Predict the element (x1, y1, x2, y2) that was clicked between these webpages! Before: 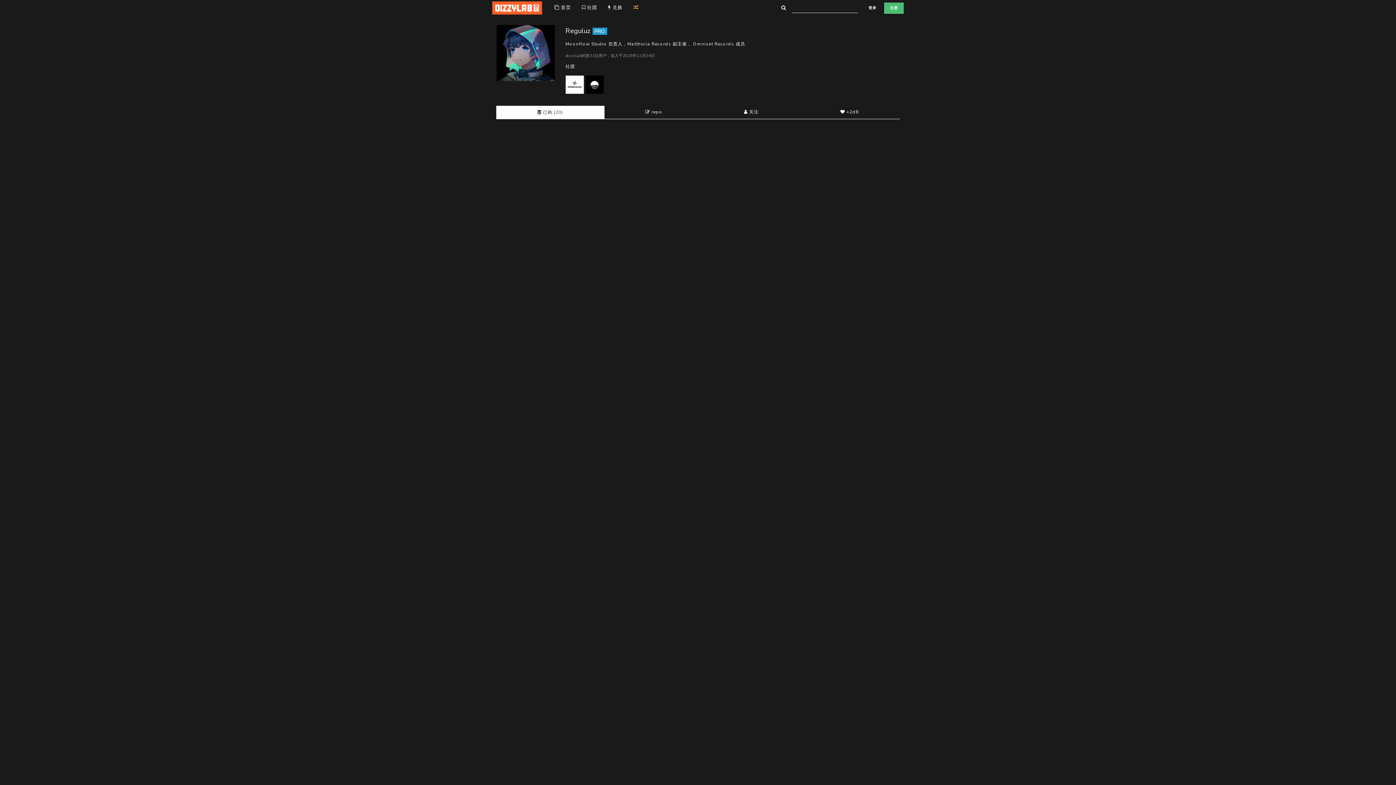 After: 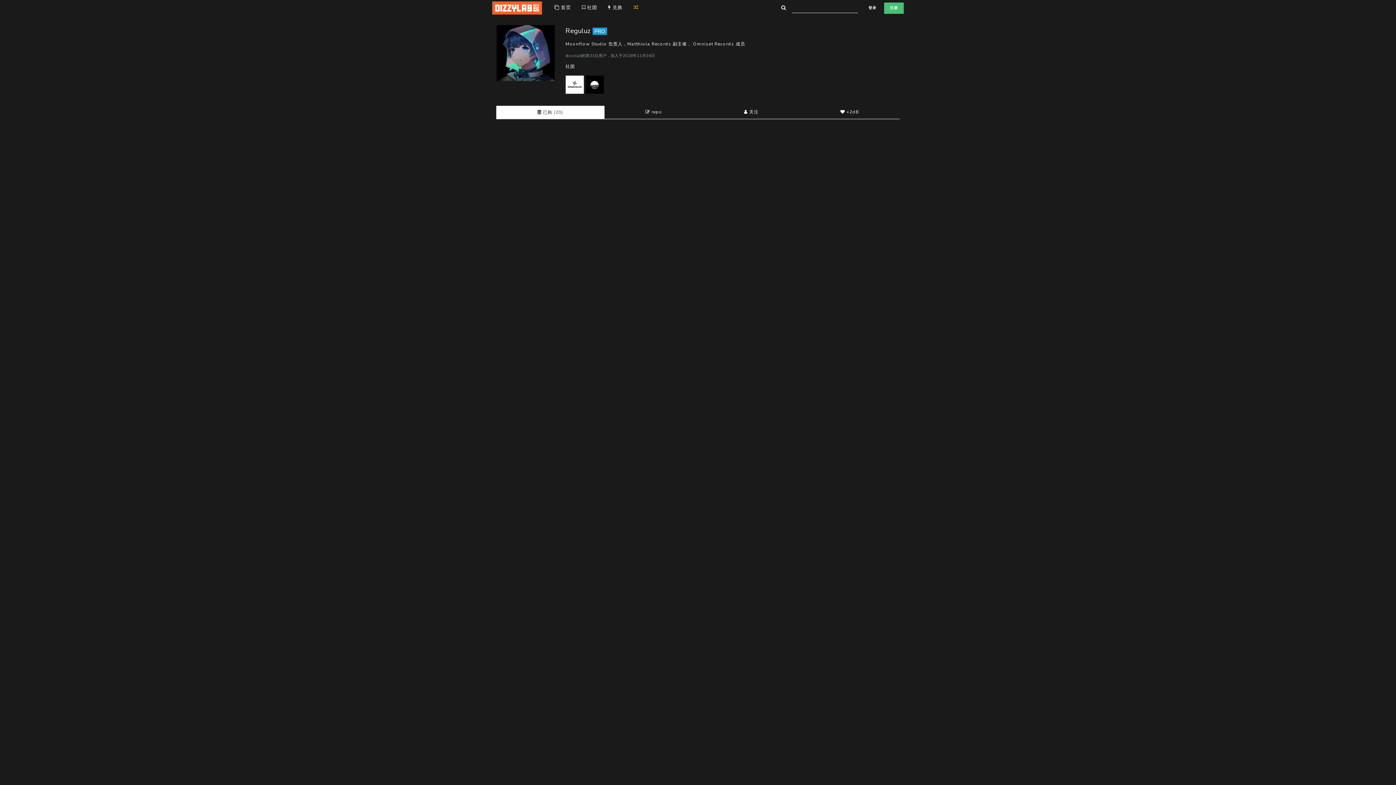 Action: bbox: (628, 4, 644, 11)